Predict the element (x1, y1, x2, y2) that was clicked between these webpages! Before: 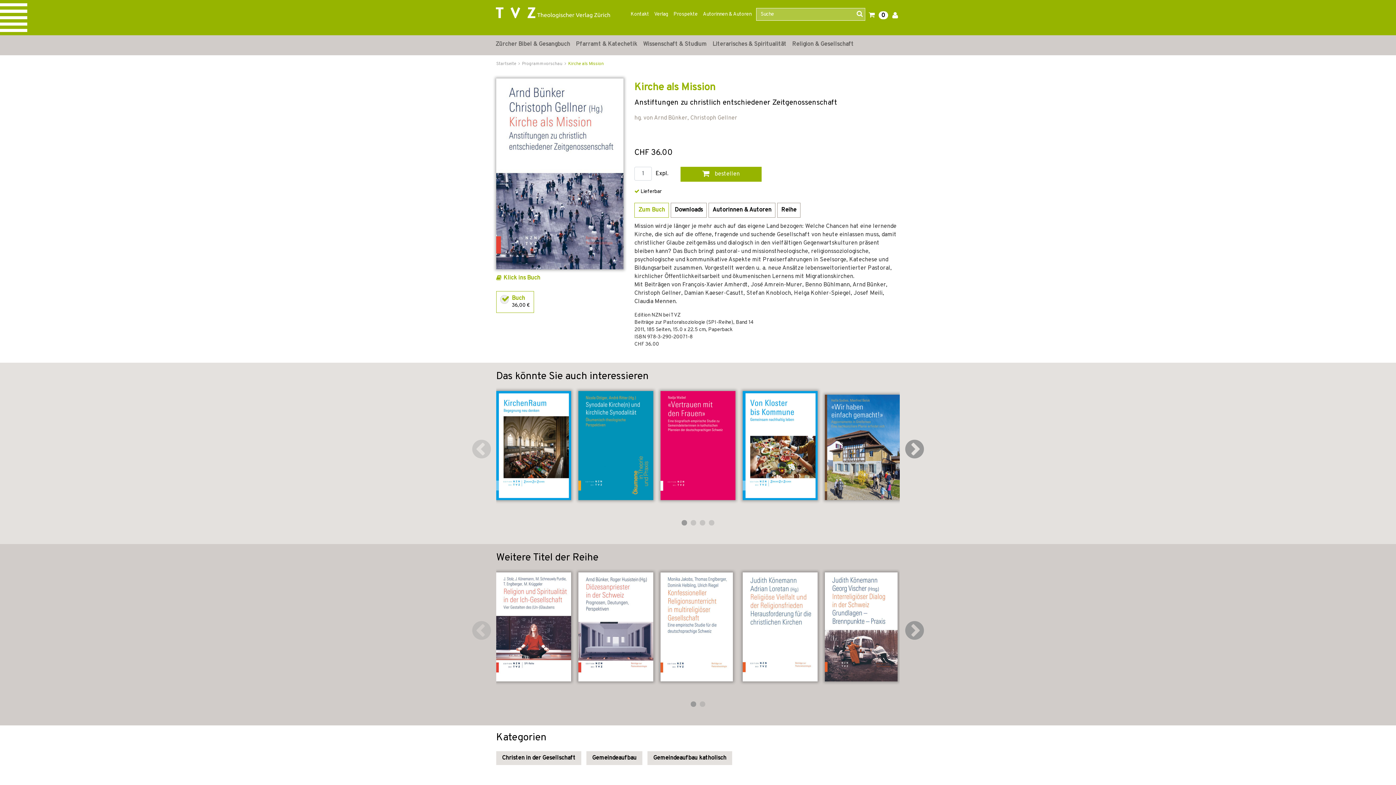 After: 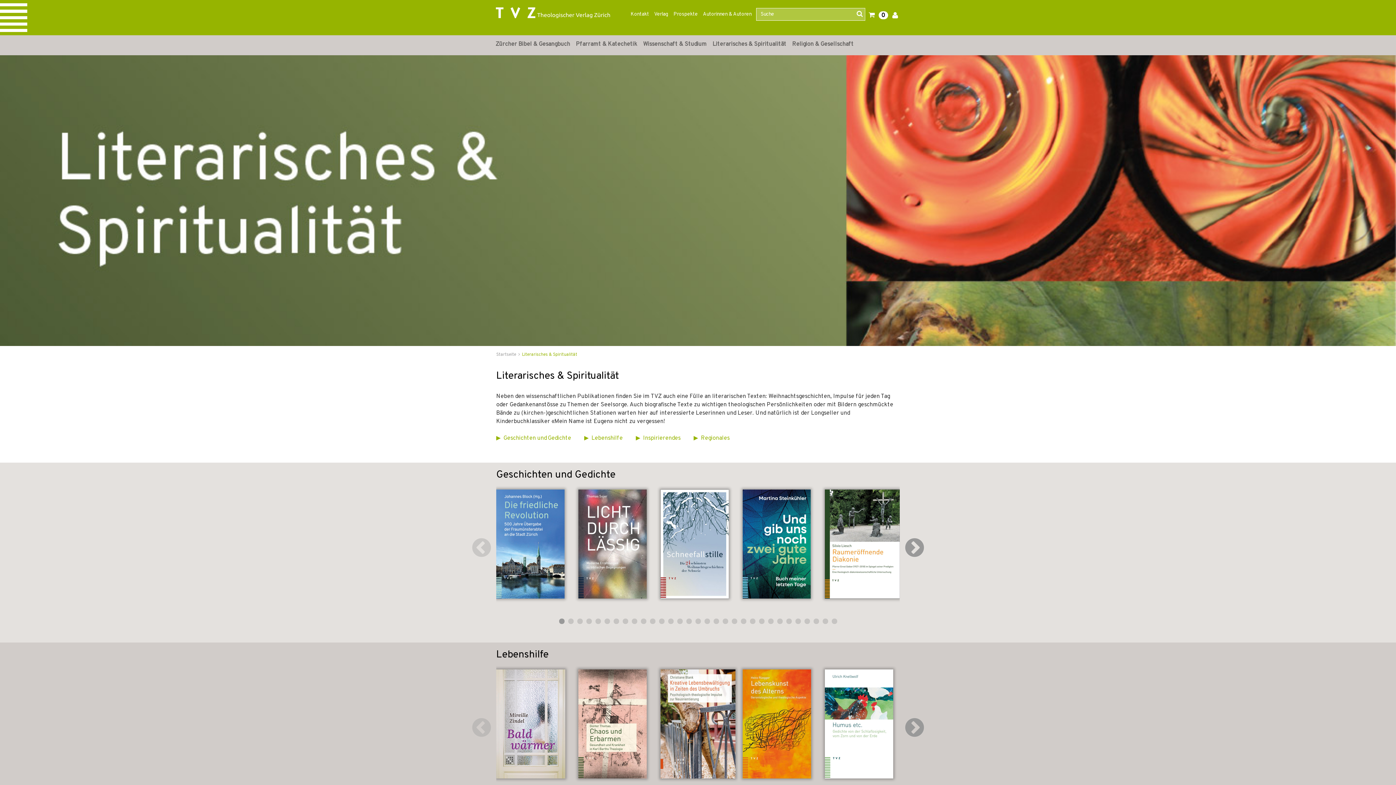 Action: bbox: (709, 35, 789, 53) label: Literarisches & Spiritualität